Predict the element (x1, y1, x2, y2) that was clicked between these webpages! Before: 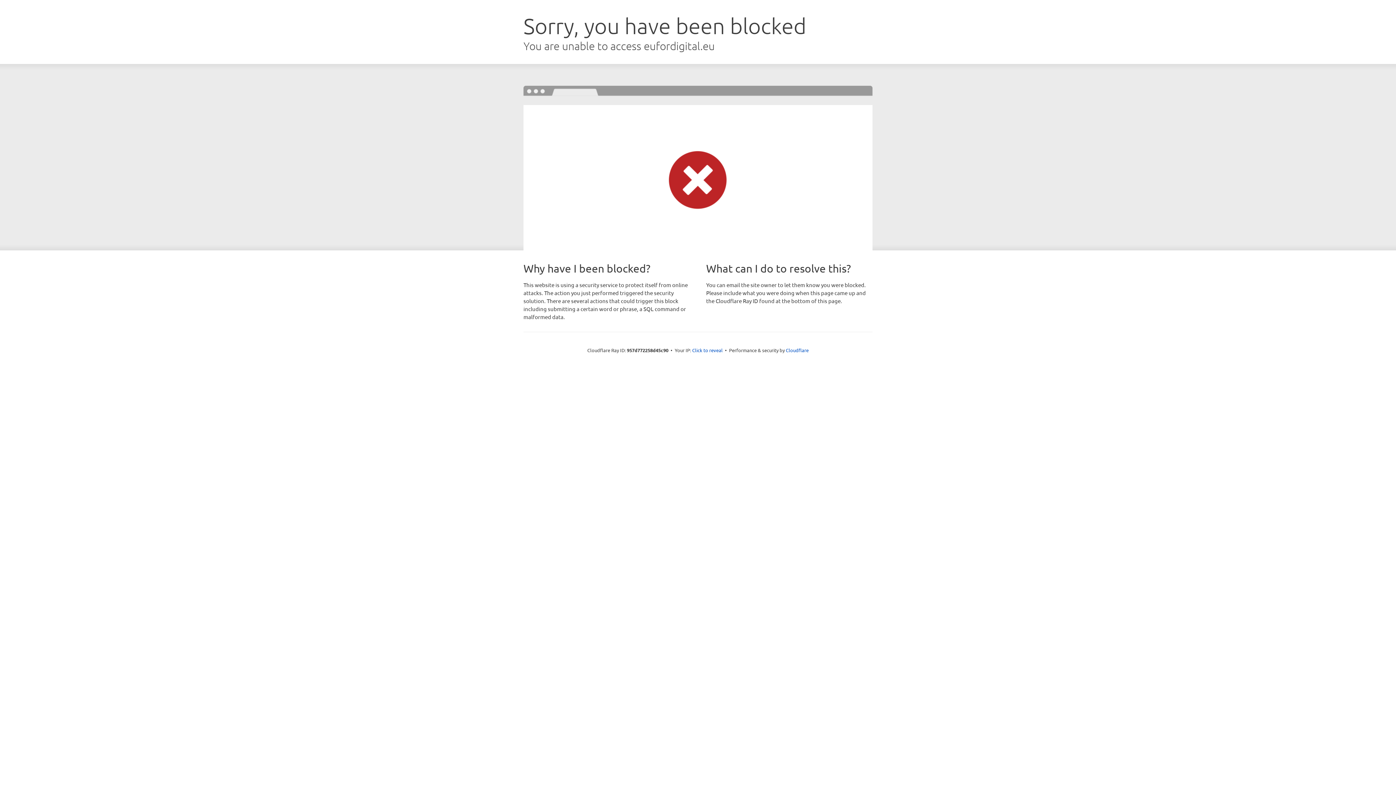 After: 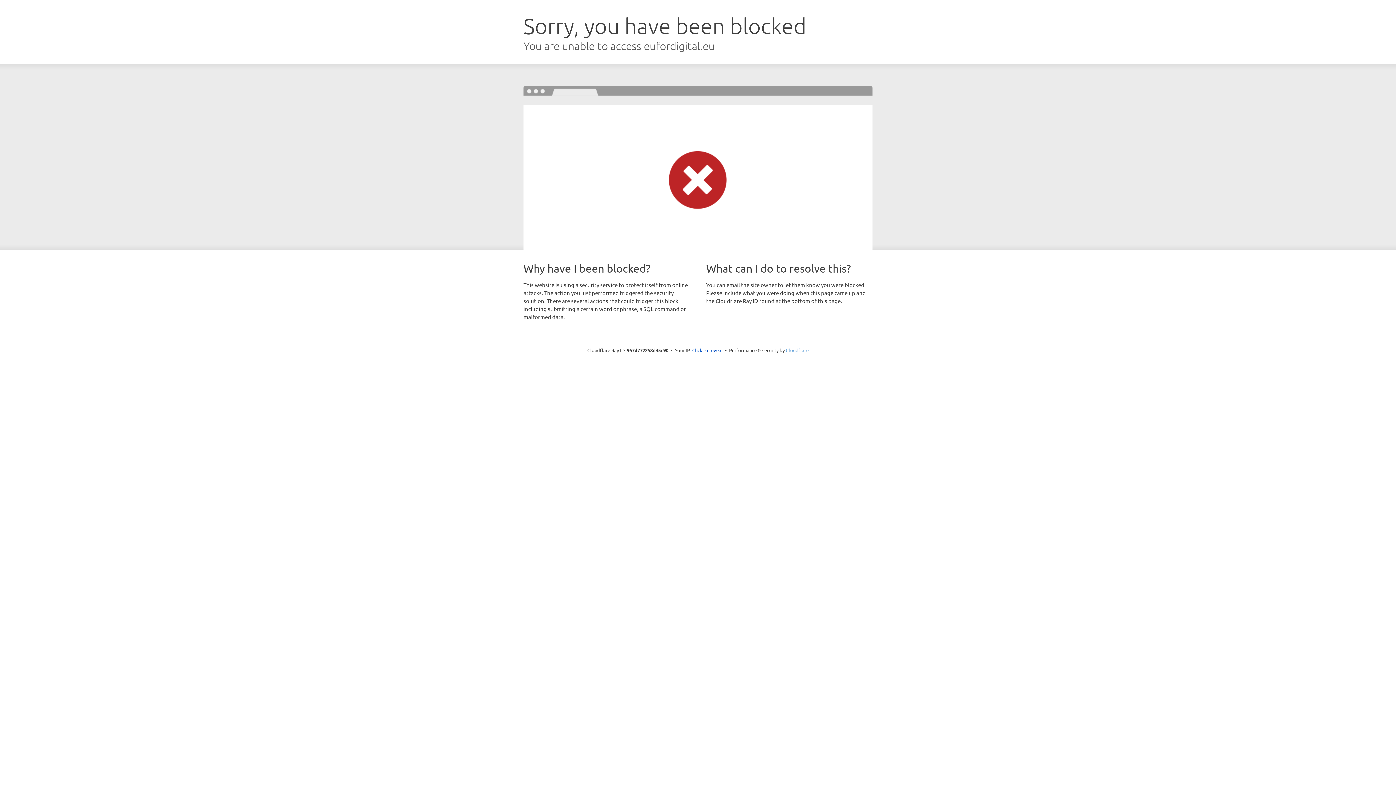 Action: bbox: (786, 347, 808, 353) label: Cloudflare